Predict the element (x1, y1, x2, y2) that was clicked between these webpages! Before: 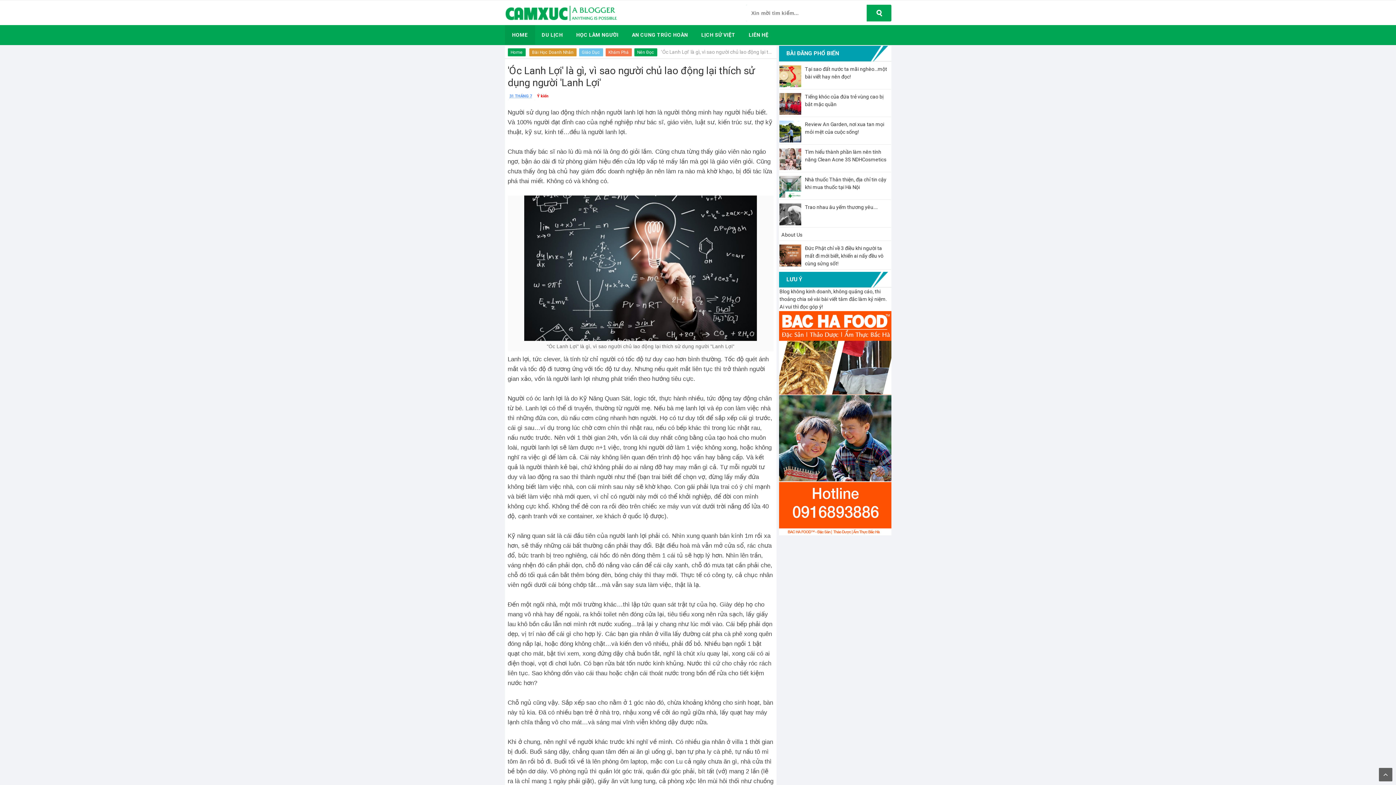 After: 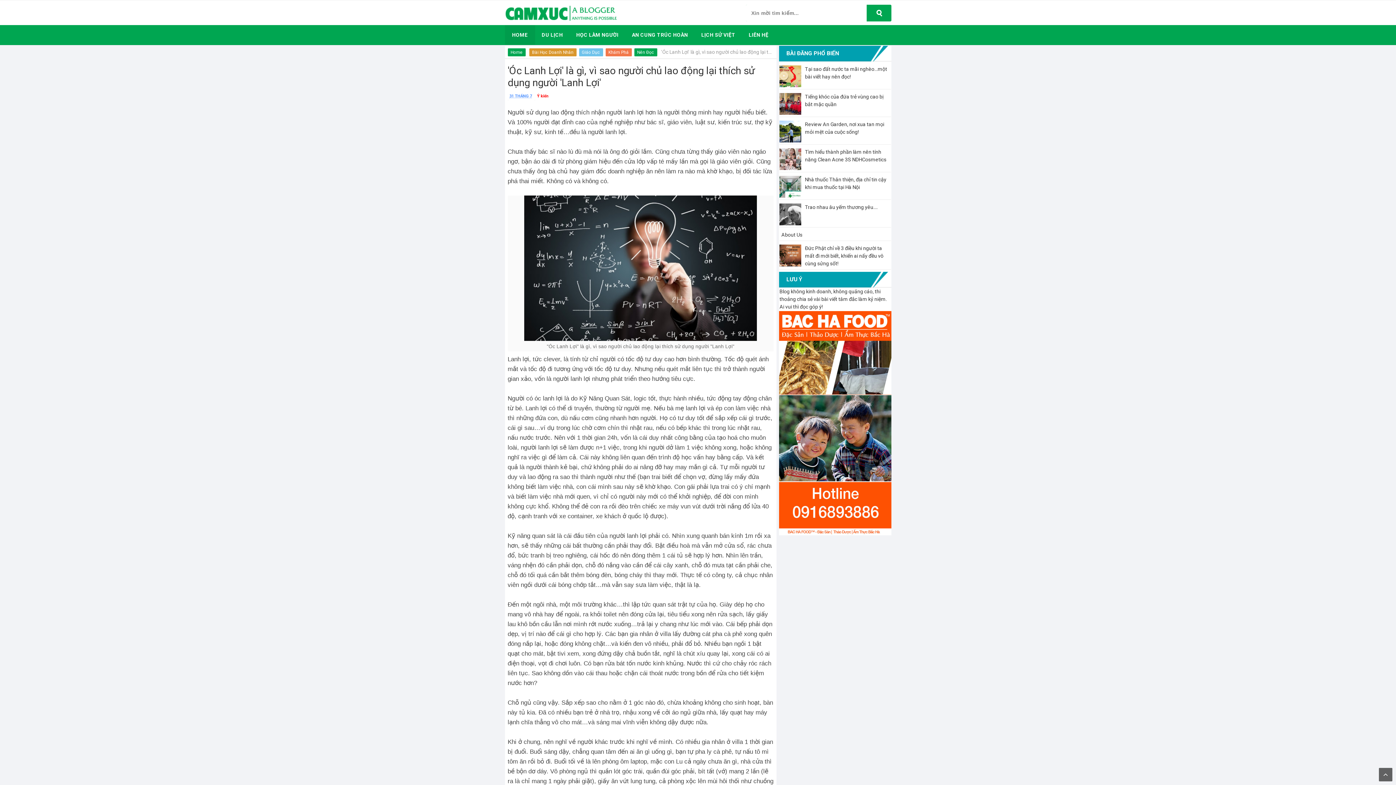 Action: bbox: (779, 65, 801, 87)